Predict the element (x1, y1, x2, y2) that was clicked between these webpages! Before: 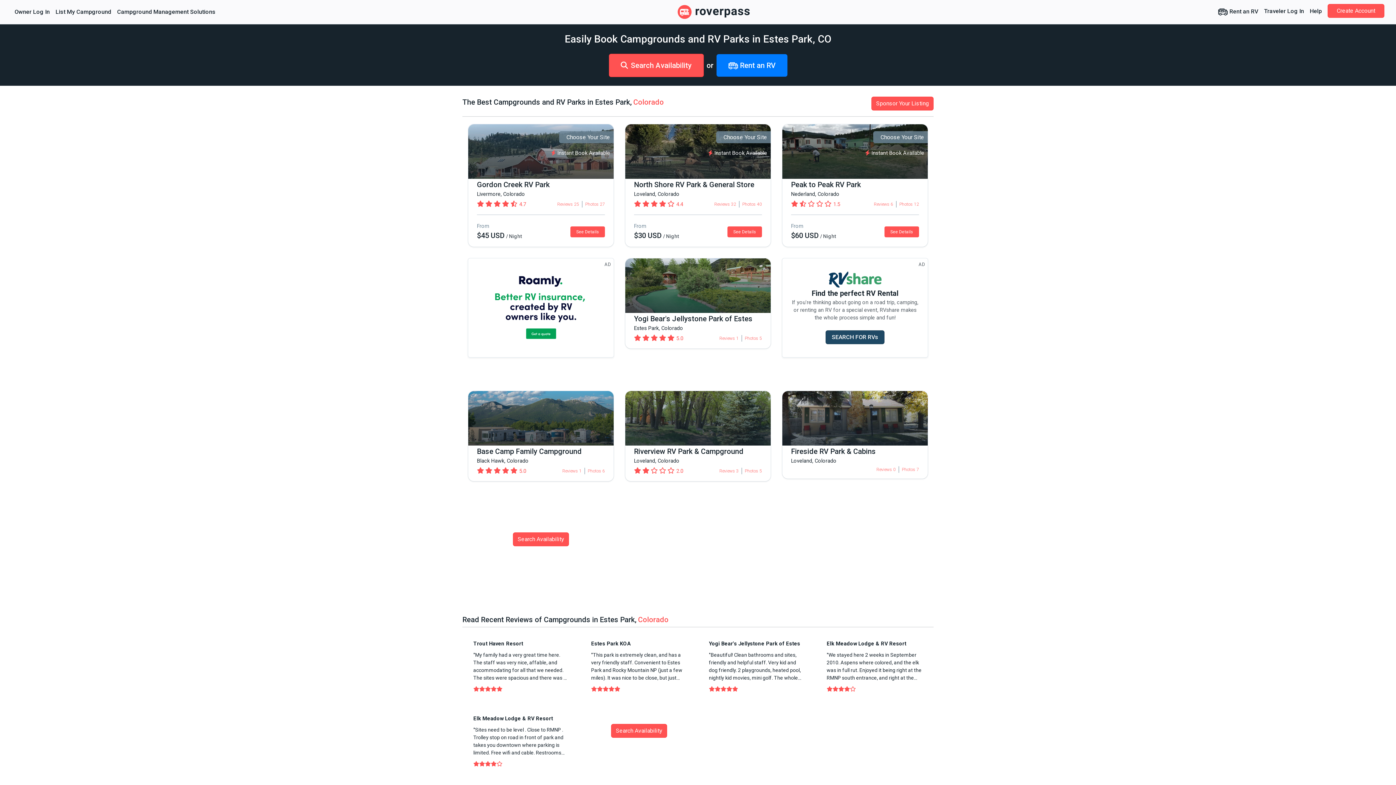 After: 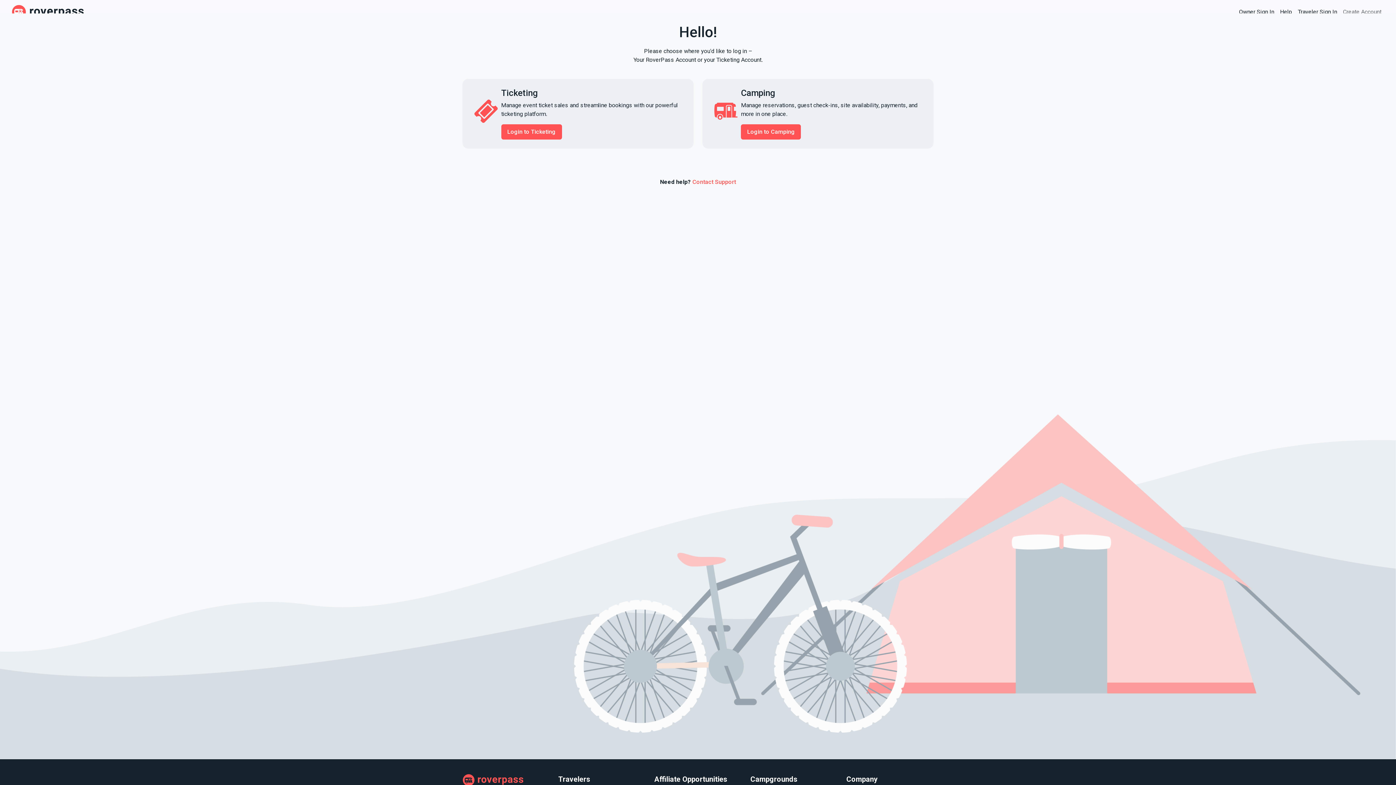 Action: label: Owner Log In bbox: (11, 4, 52, 19)